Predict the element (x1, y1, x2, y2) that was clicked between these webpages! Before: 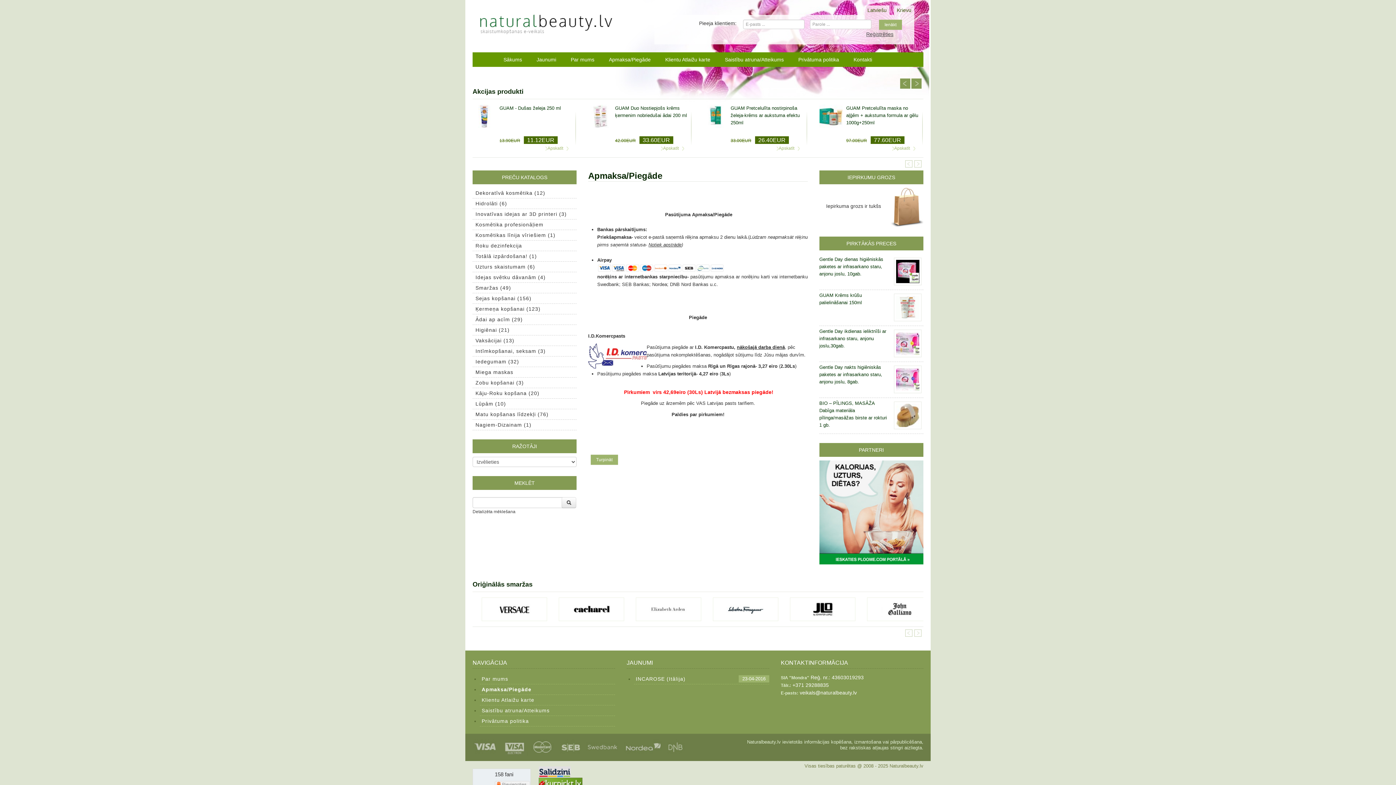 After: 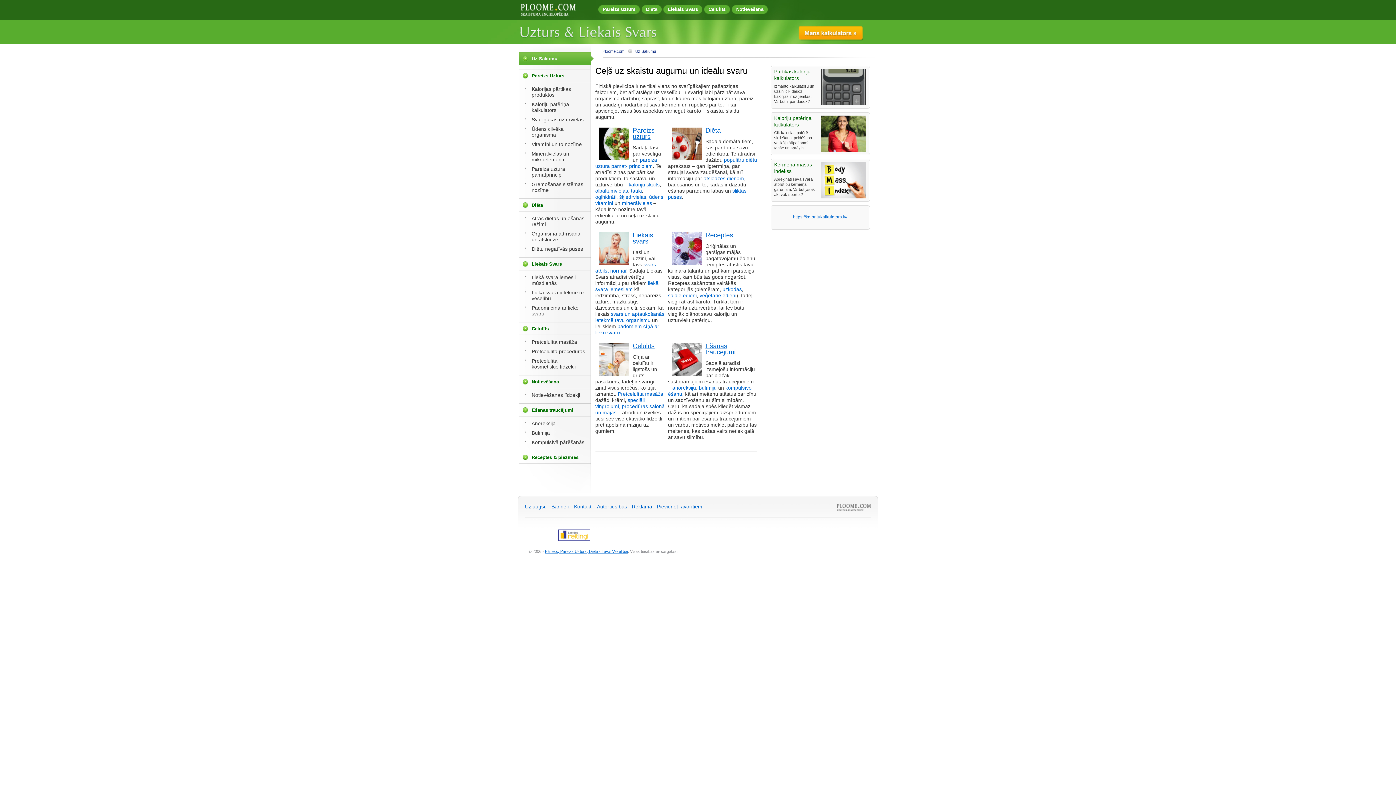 Action: bbox: (819, 460, 923, 564)